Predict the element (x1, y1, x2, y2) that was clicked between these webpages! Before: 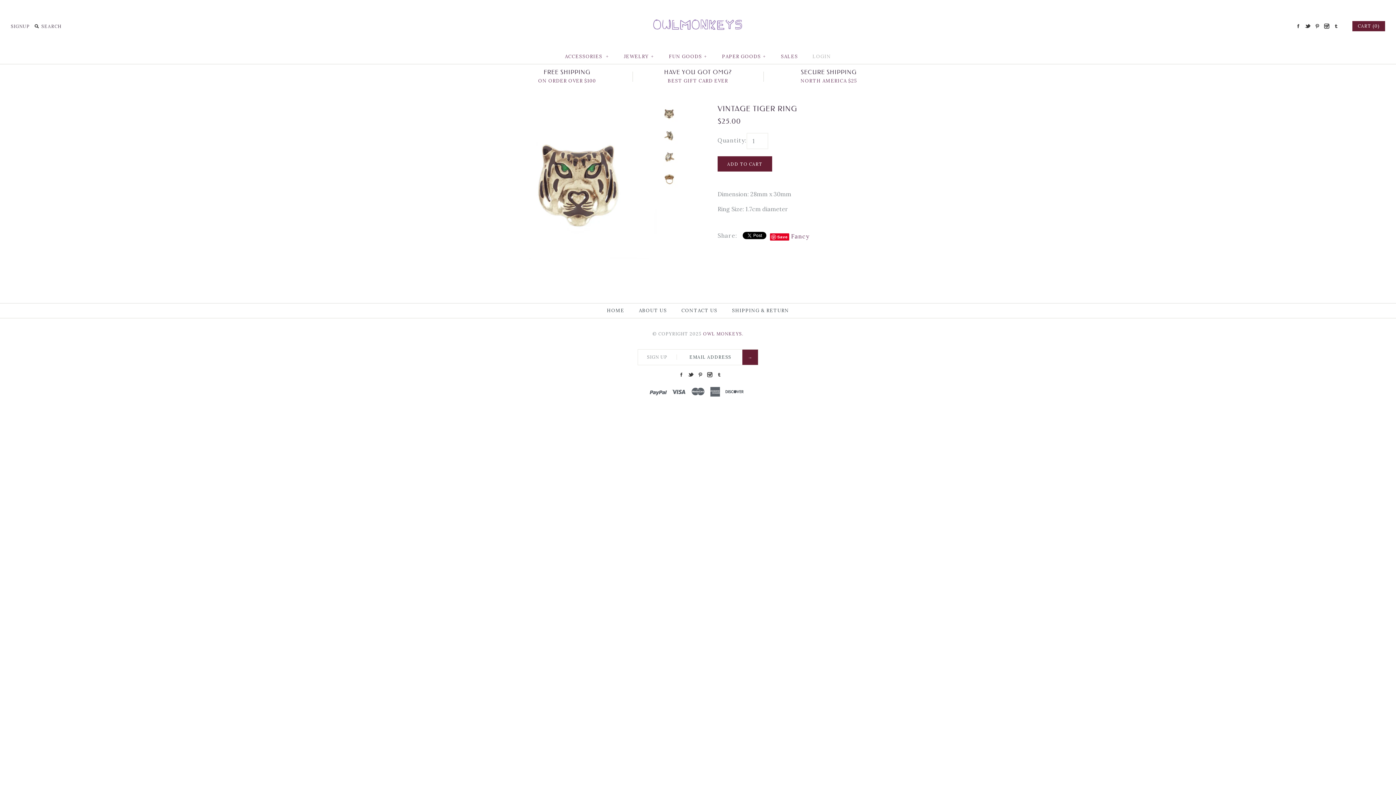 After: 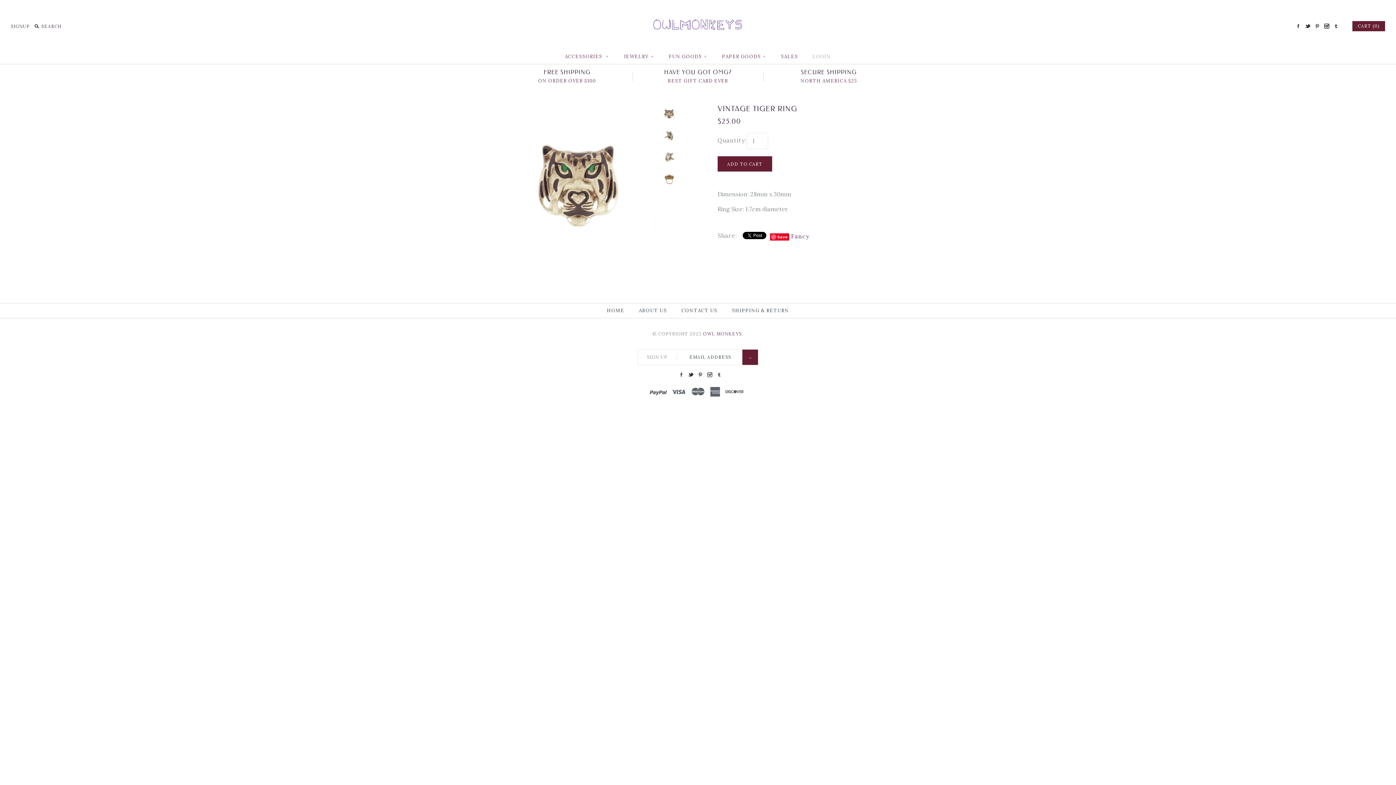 Action: bbox: (705, 370, 713, 378) label: INSTAGRAM